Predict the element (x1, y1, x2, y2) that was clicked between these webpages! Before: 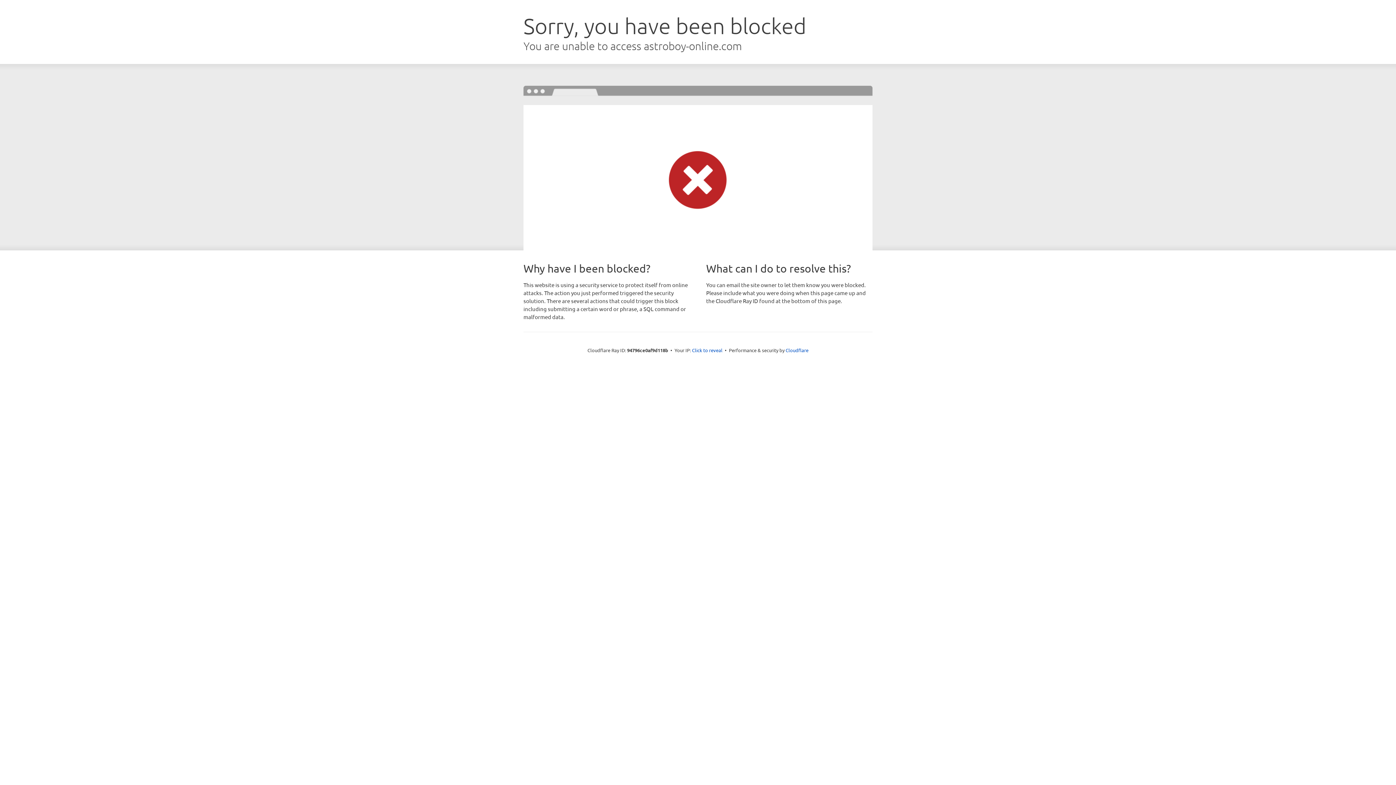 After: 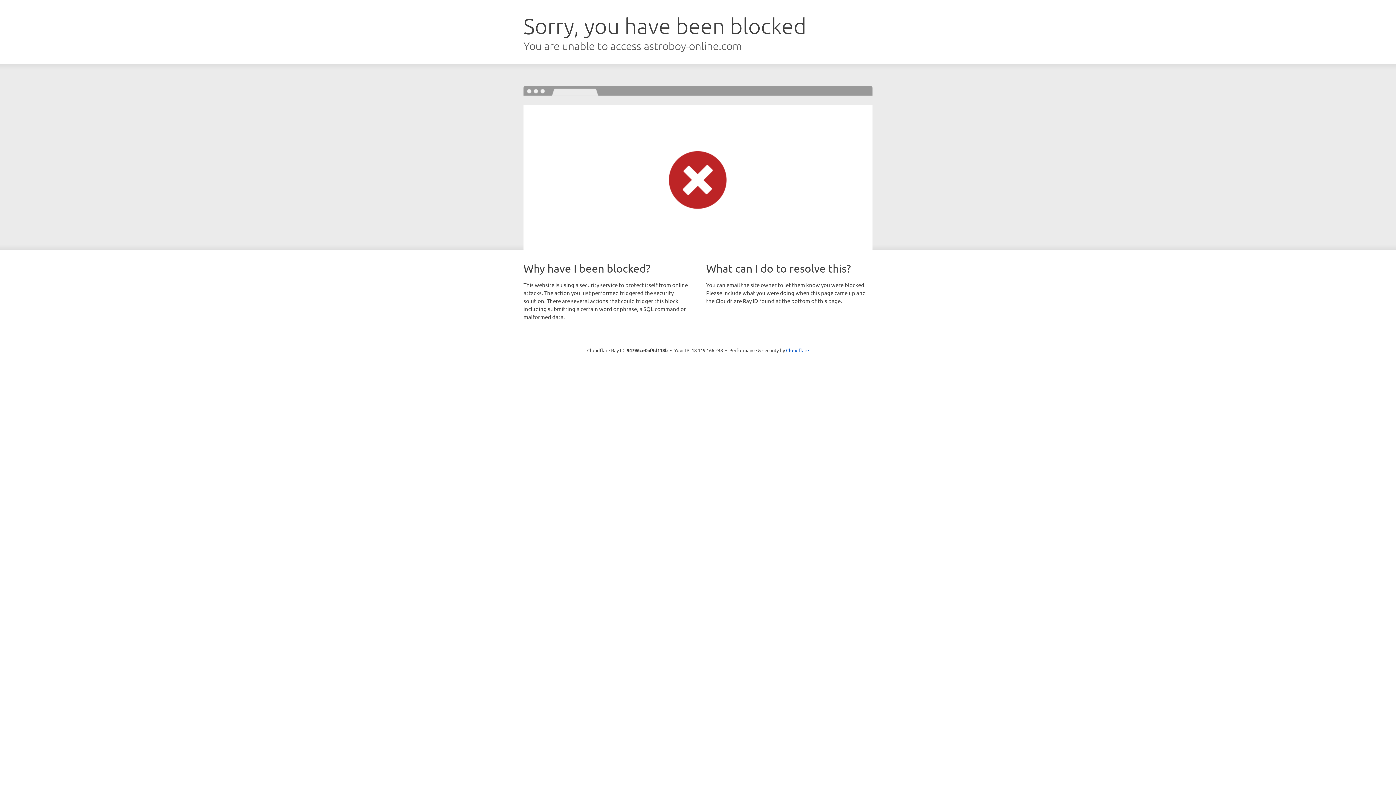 Action: bbox: (692, 346, 722, 353) label: Click to reveal